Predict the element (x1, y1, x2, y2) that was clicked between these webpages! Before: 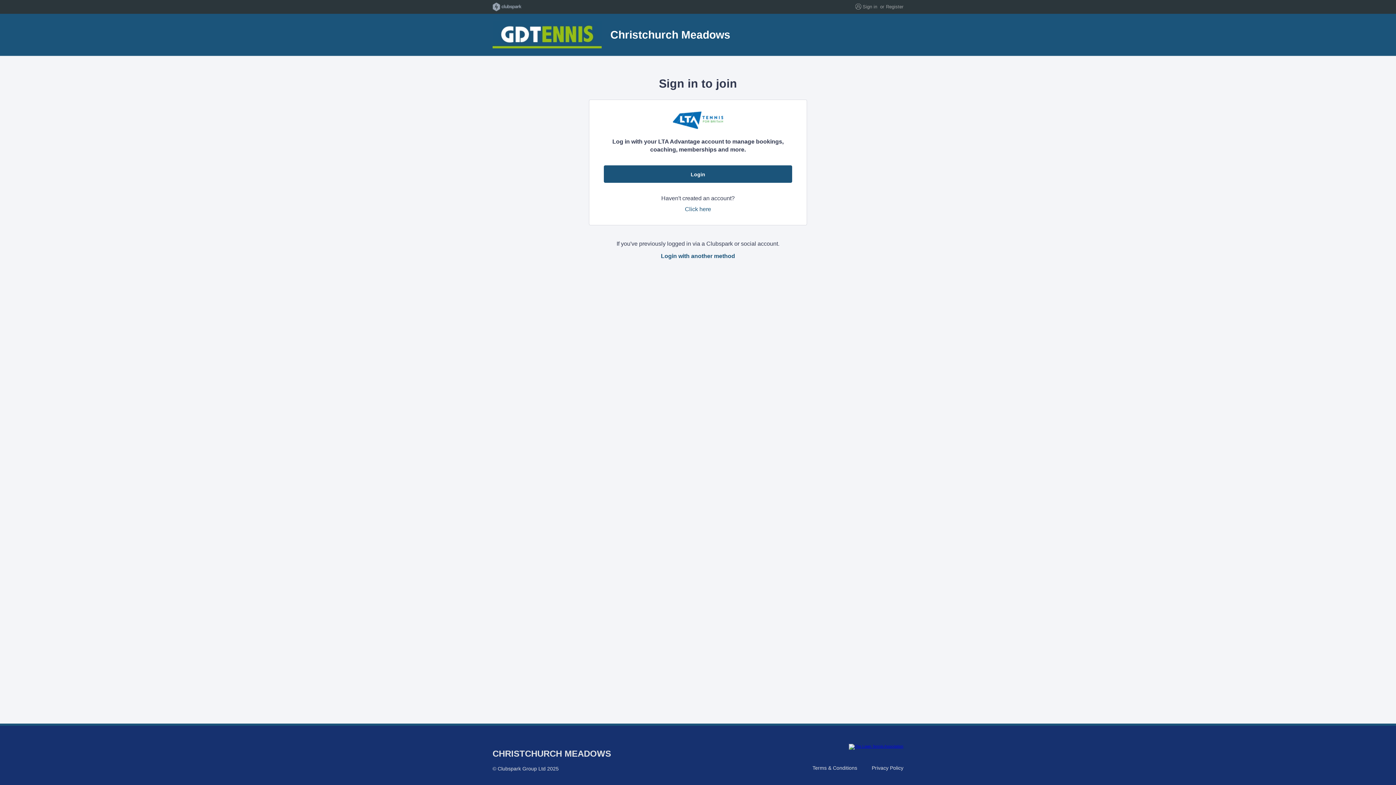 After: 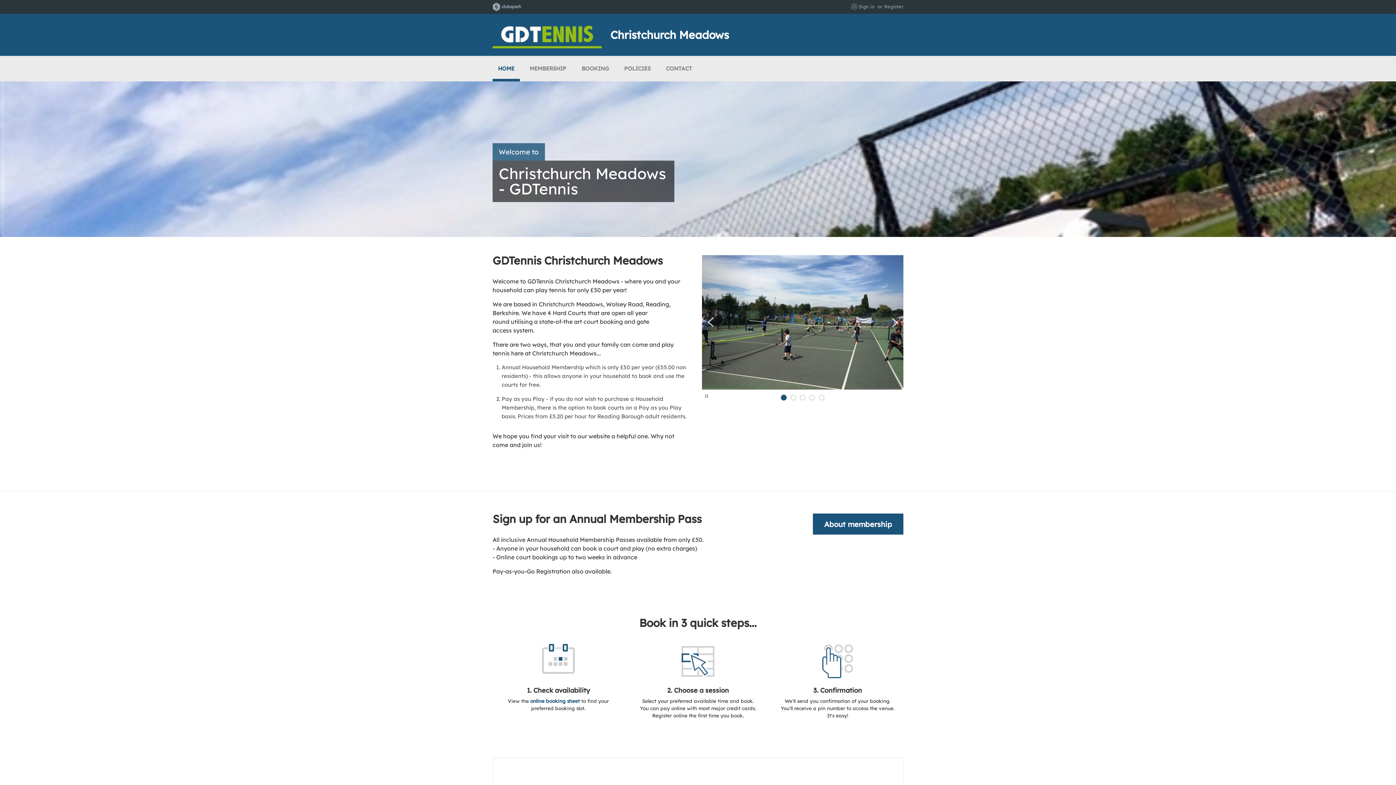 Action: bbox: (492, 19, 903, 50) label: Christchurch Meadows